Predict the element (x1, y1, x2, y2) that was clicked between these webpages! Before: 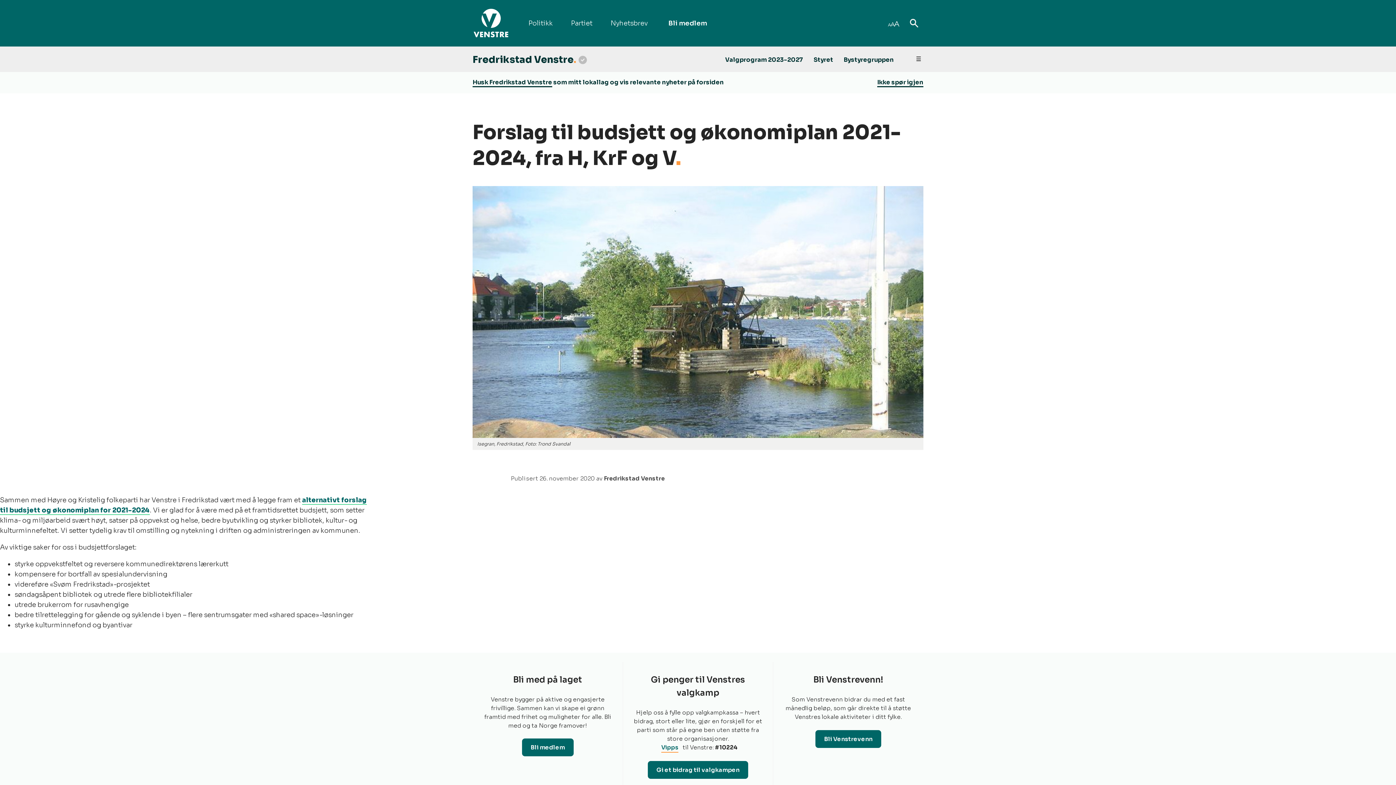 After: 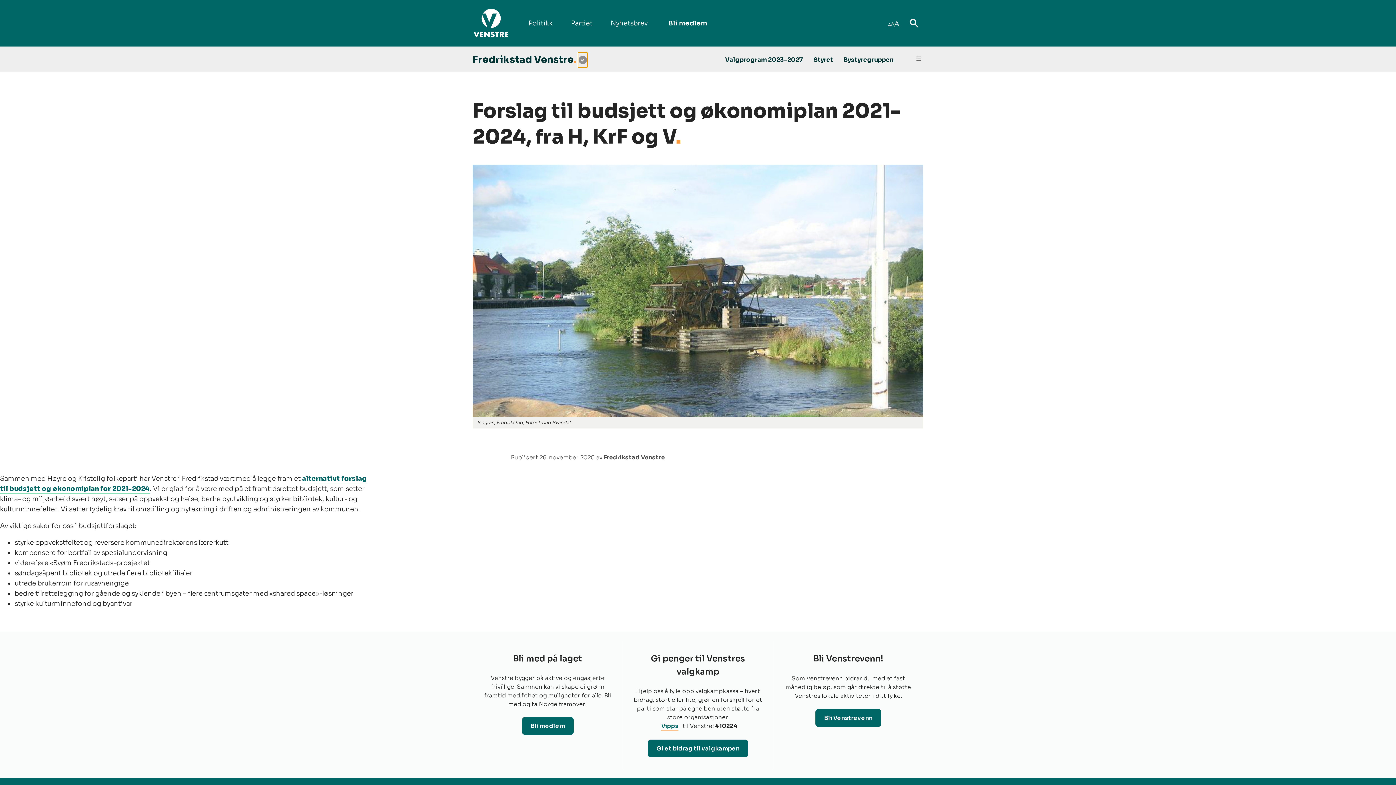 Action: bbox: (578, 52, 587, 67)